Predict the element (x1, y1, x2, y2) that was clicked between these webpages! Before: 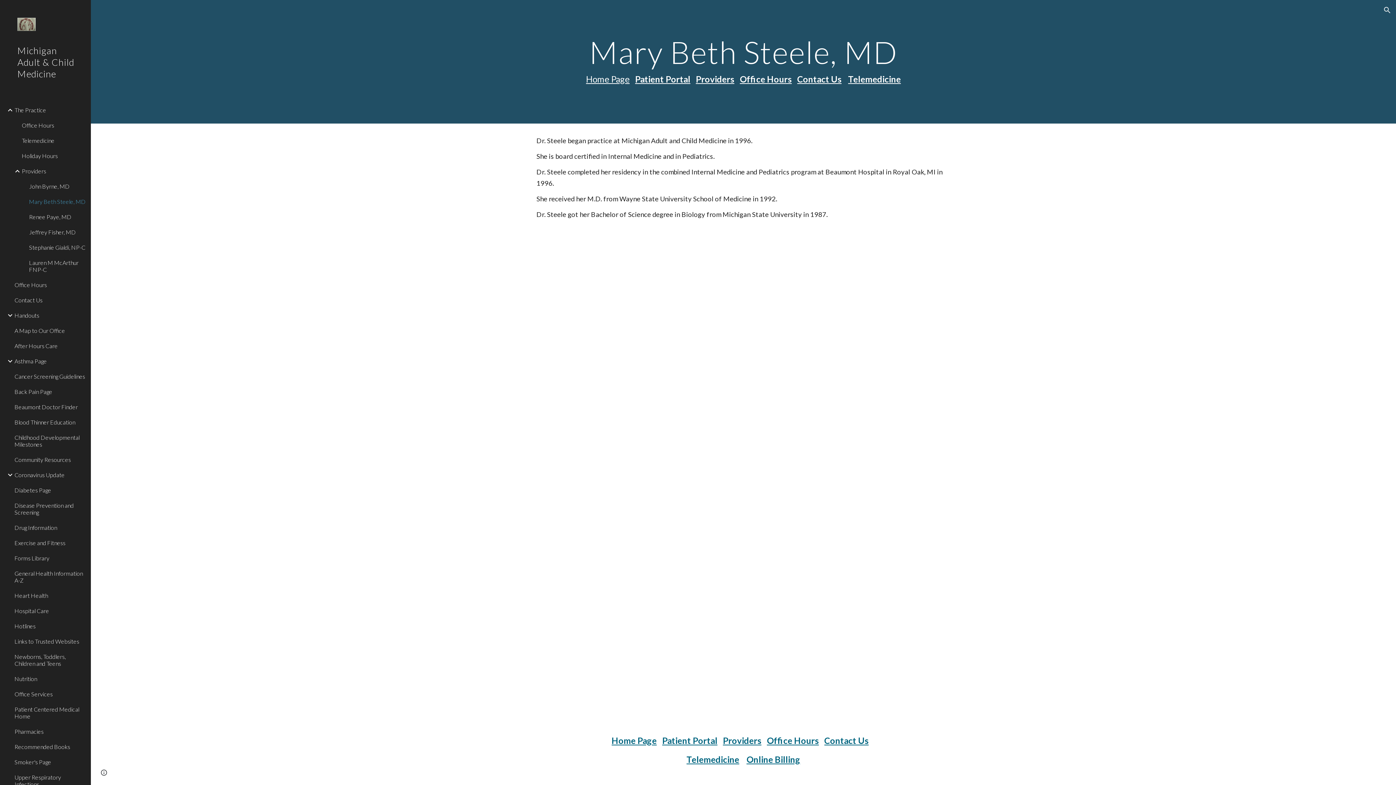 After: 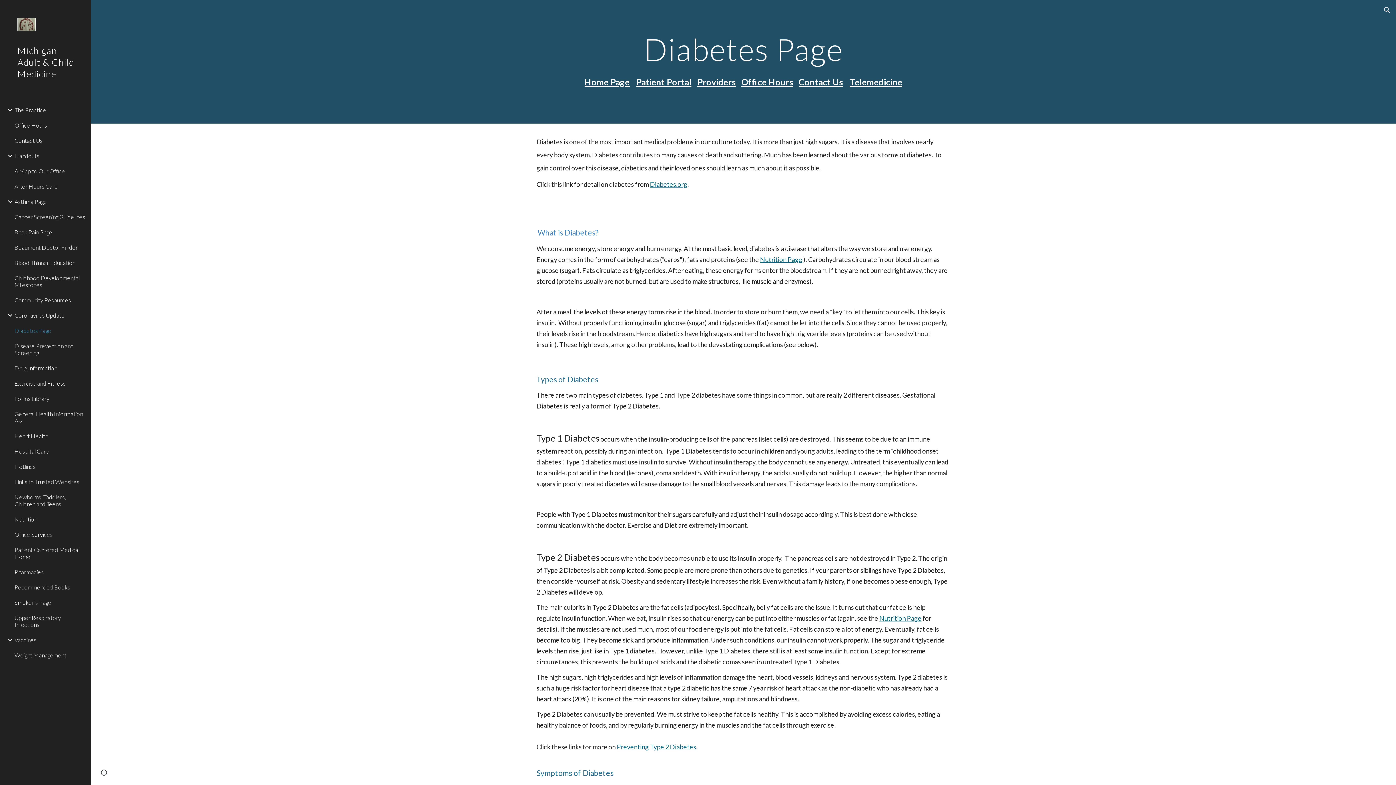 Action: bbox: (13, 482, 86, 498) label: Diabetes Page